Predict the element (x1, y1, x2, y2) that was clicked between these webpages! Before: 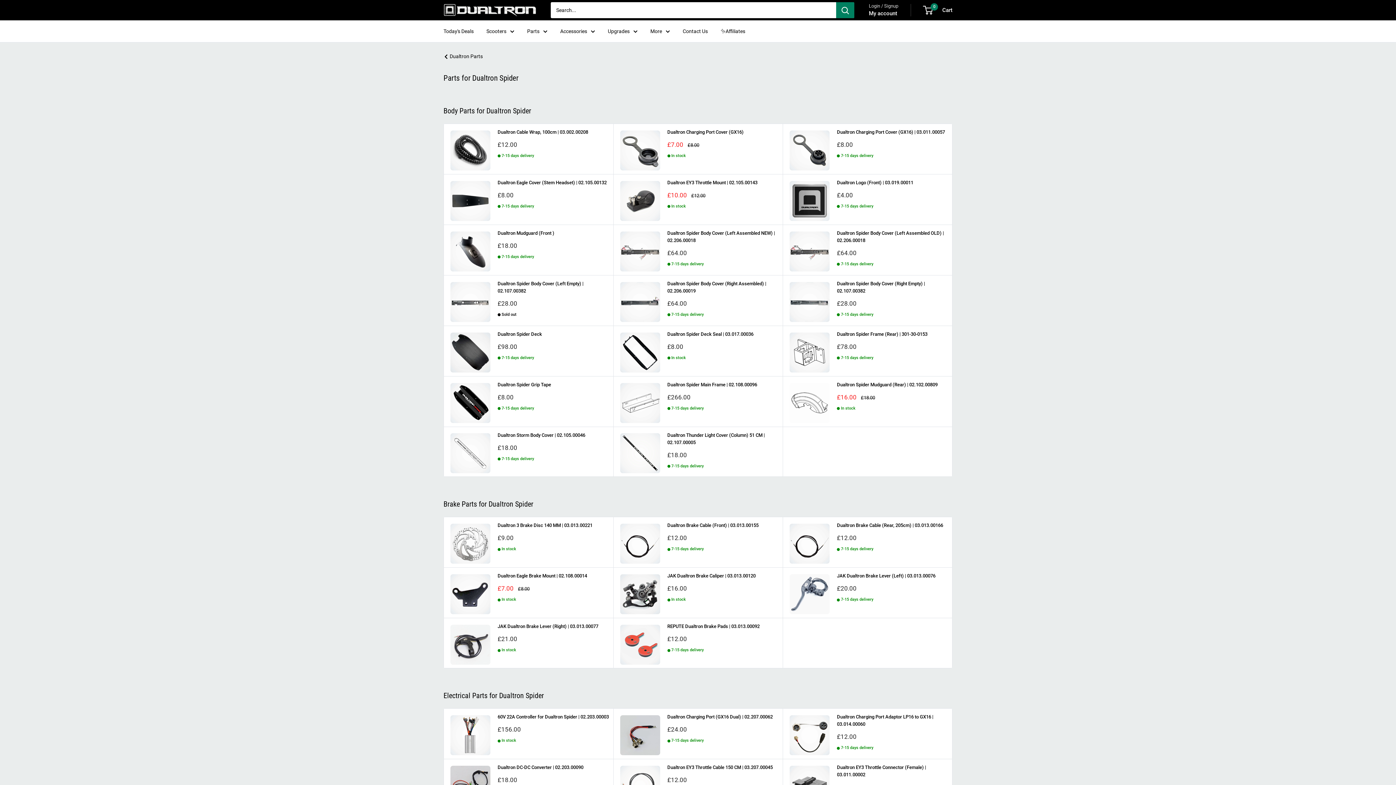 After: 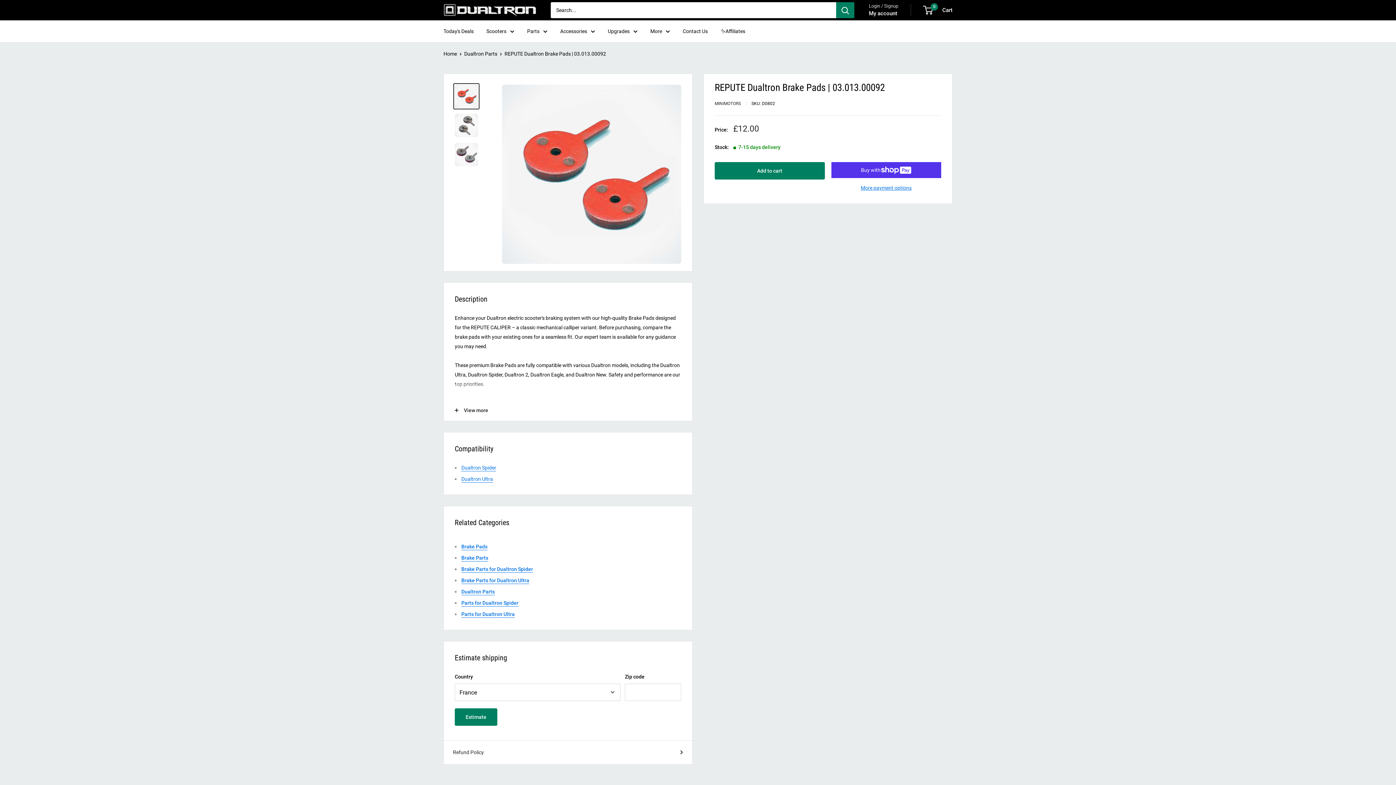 Action: bbox: (667, 623, 779, 630) label: REPUTE Dualtron Brake Pads | 03.013.00092